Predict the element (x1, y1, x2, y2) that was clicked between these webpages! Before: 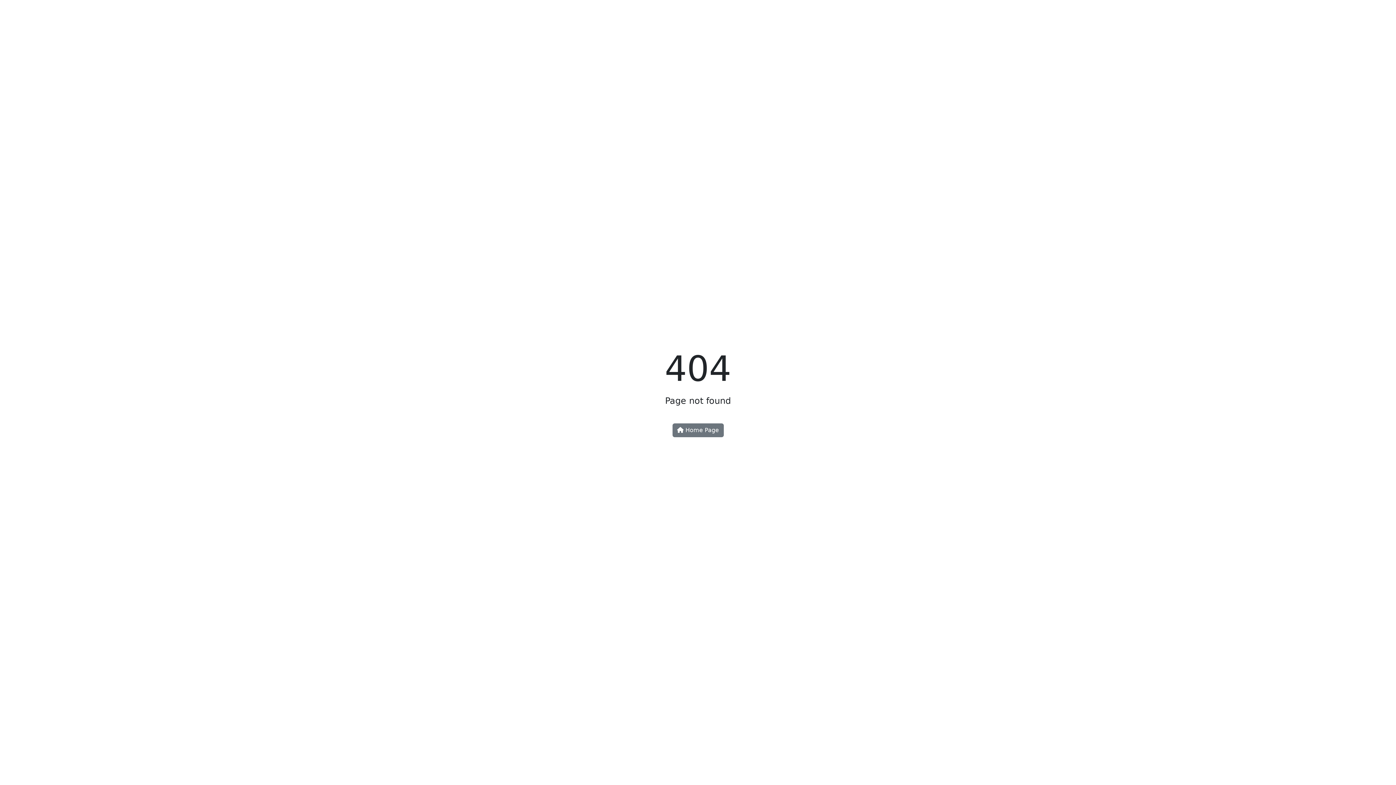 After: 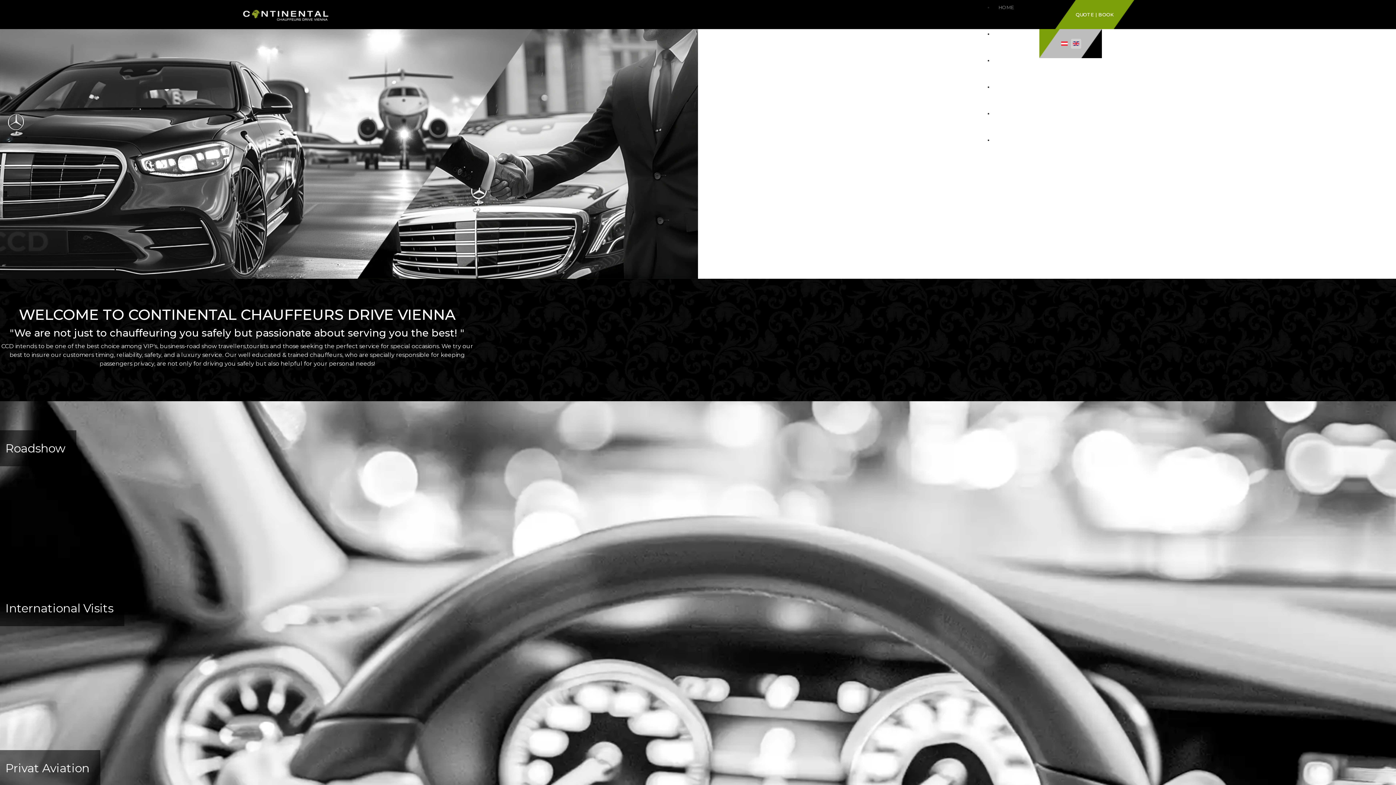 Action: label:  Home Page bbox: (672, 423, 723, 437)